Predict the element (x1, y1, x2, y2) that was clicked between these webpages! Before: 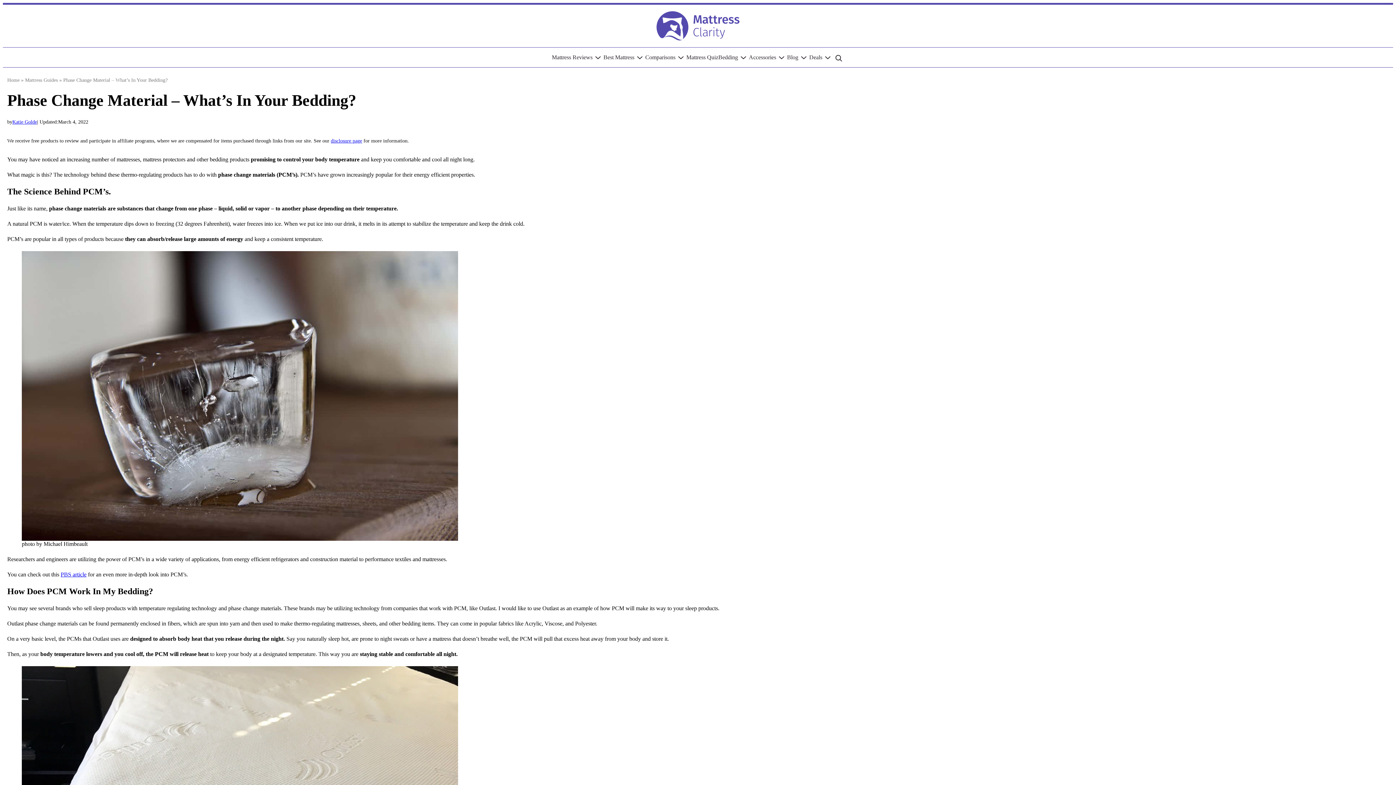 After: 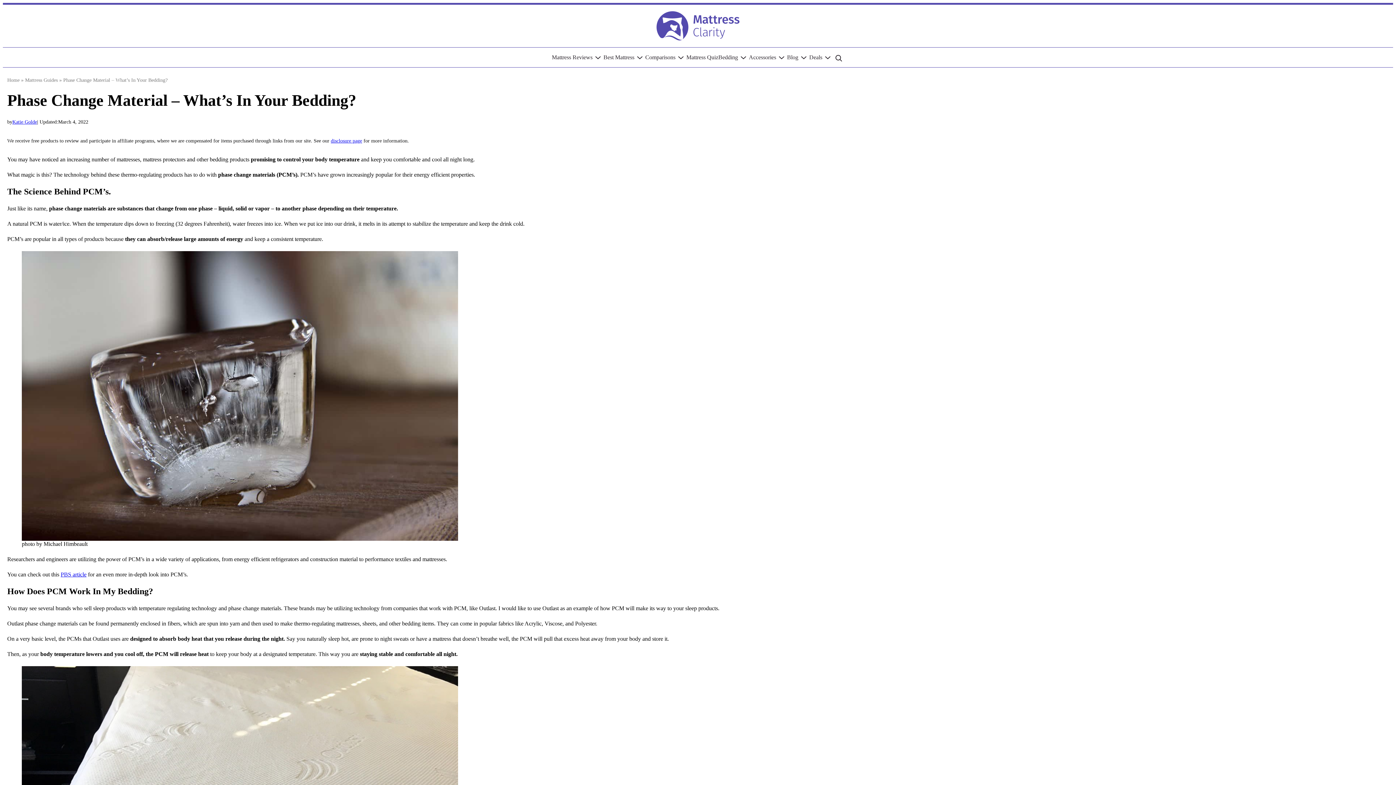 Action: bbox: (60, 571, 86, 577) label: PBS article